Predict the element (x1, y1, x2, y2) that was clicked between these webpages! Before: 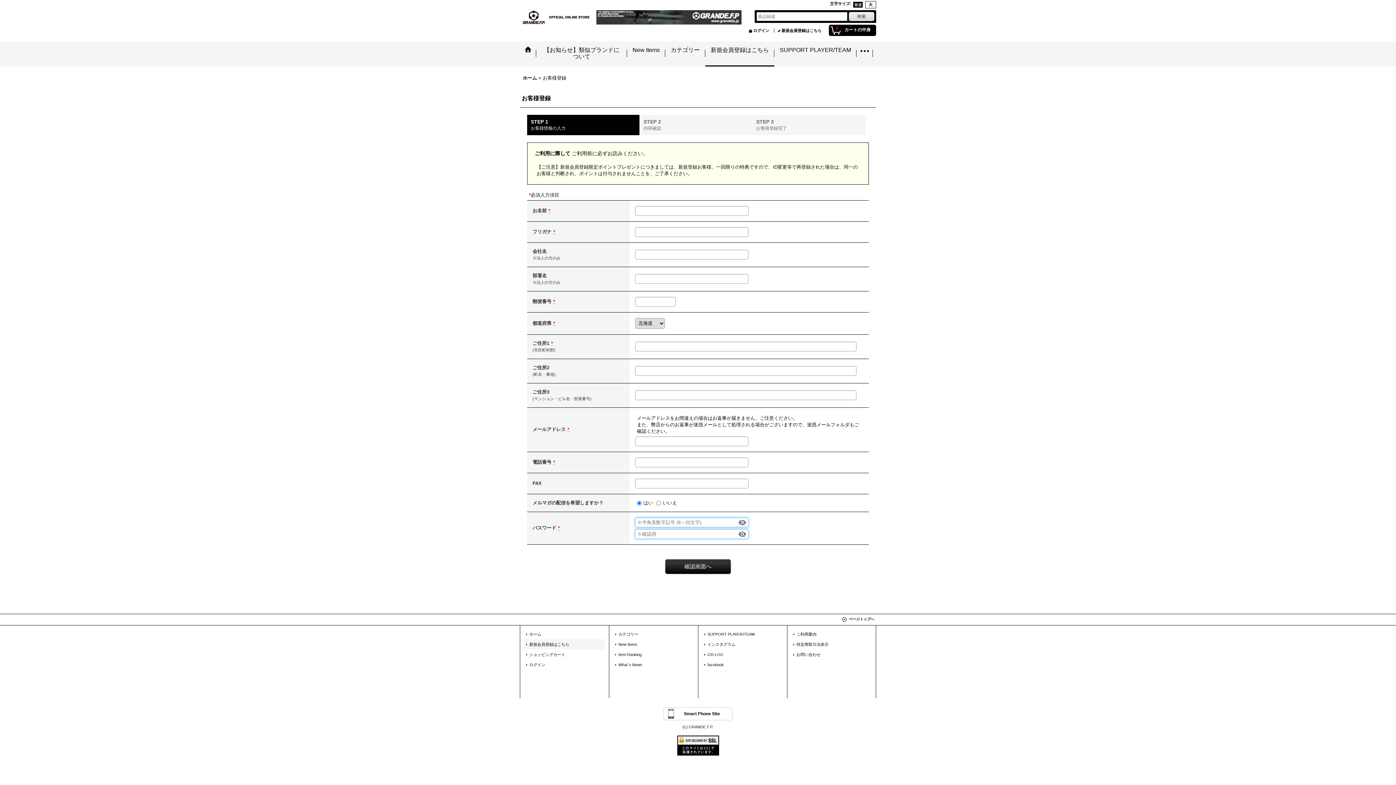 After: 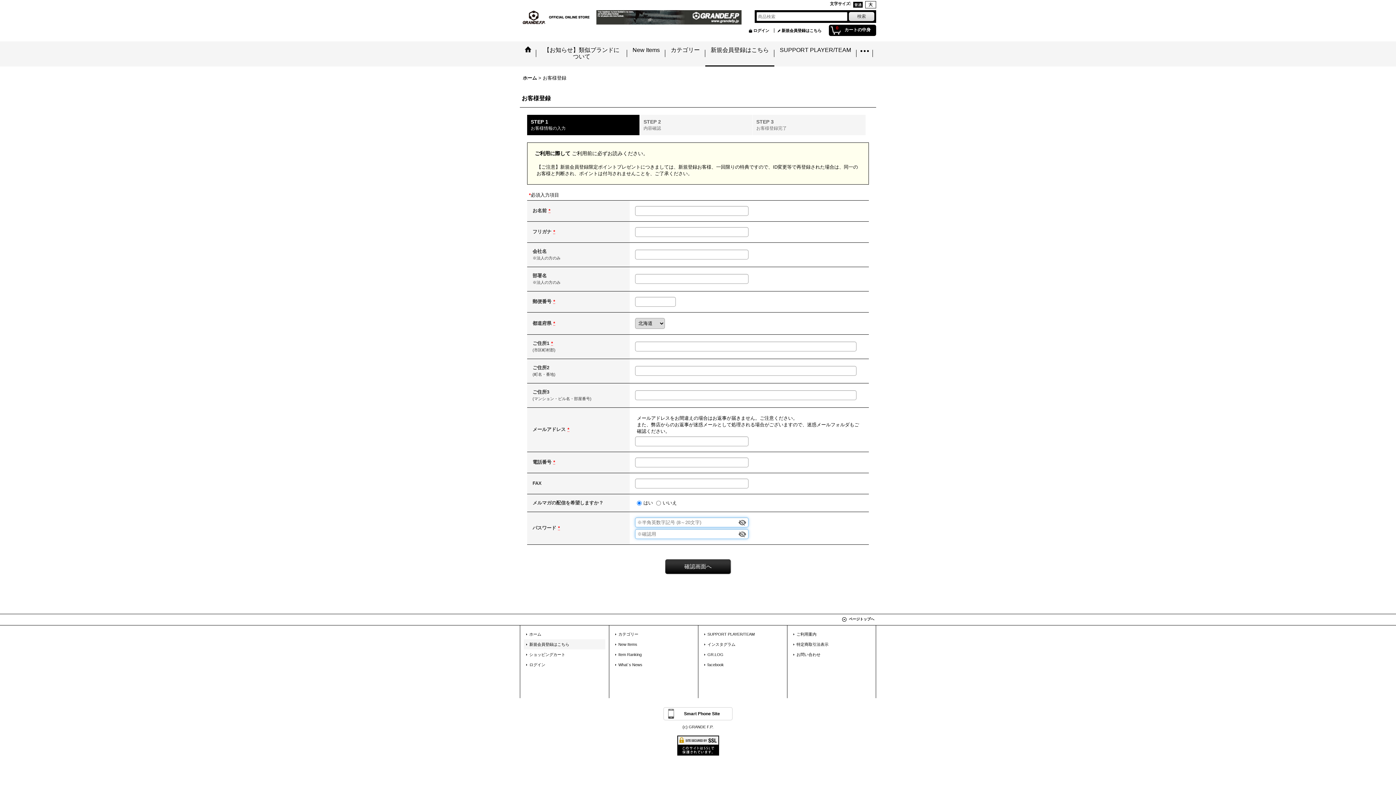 Action: bbox: (776, 28, 821, 32) label: 新規会員登録はこちら